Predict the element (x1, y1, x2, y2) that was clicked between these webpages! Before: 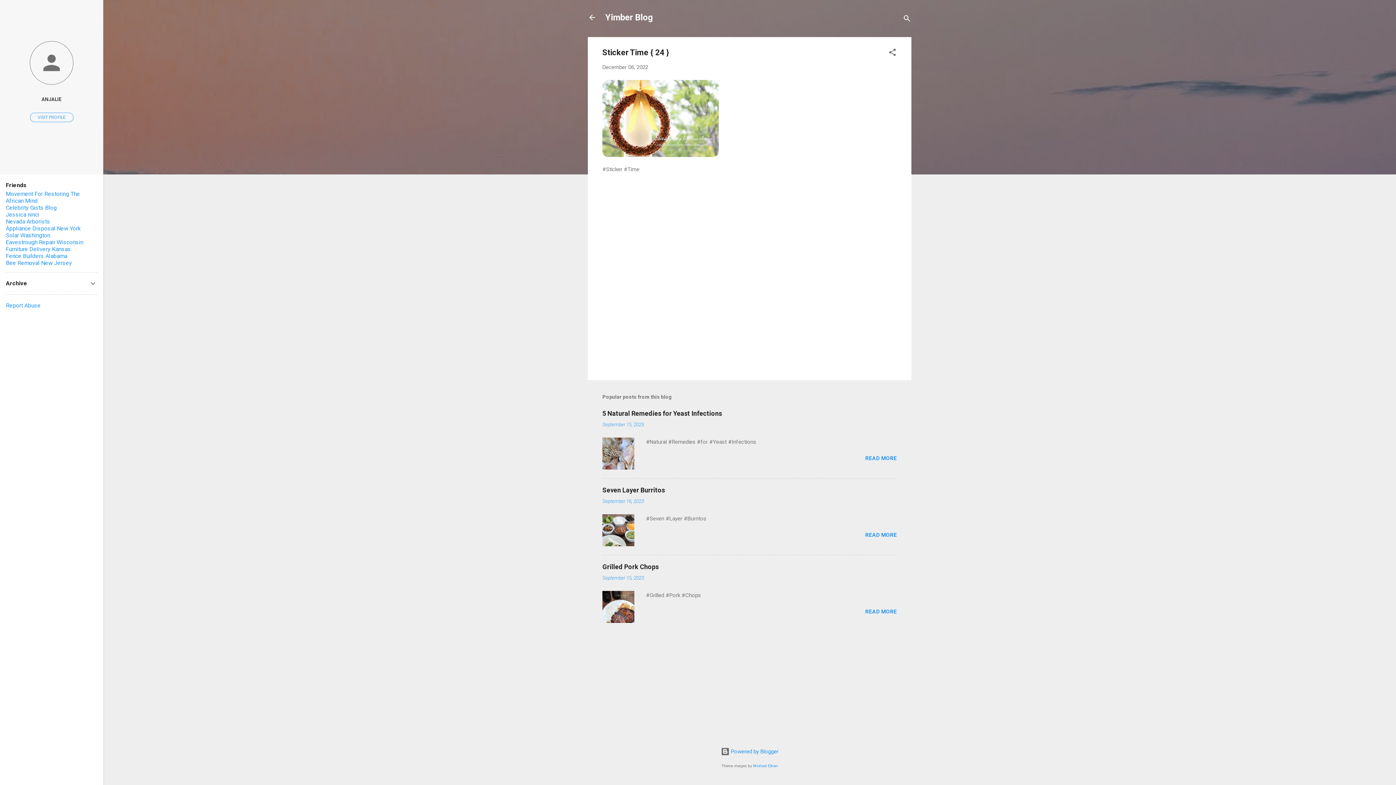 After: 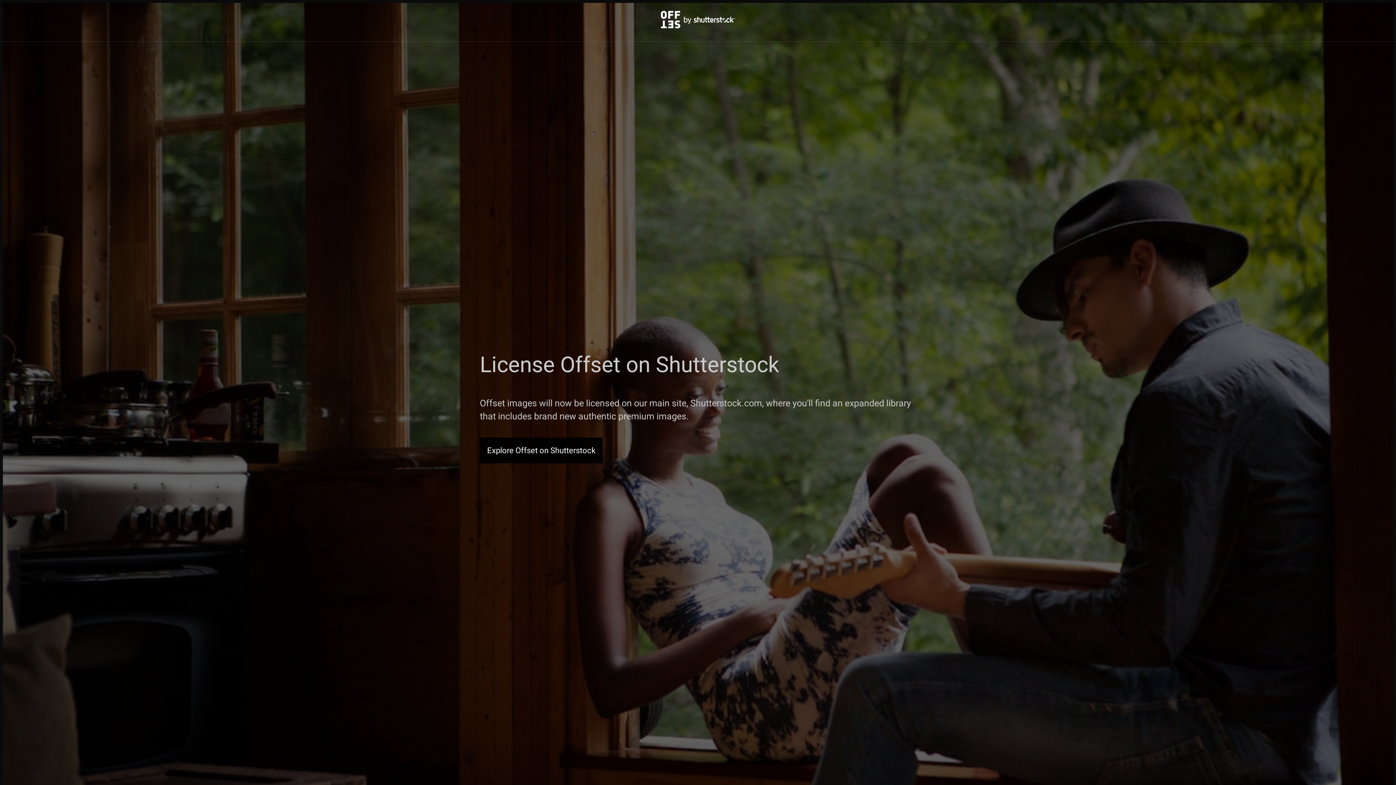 Action: bbox: (753, 764, 778, 768) label: Michael Elkan